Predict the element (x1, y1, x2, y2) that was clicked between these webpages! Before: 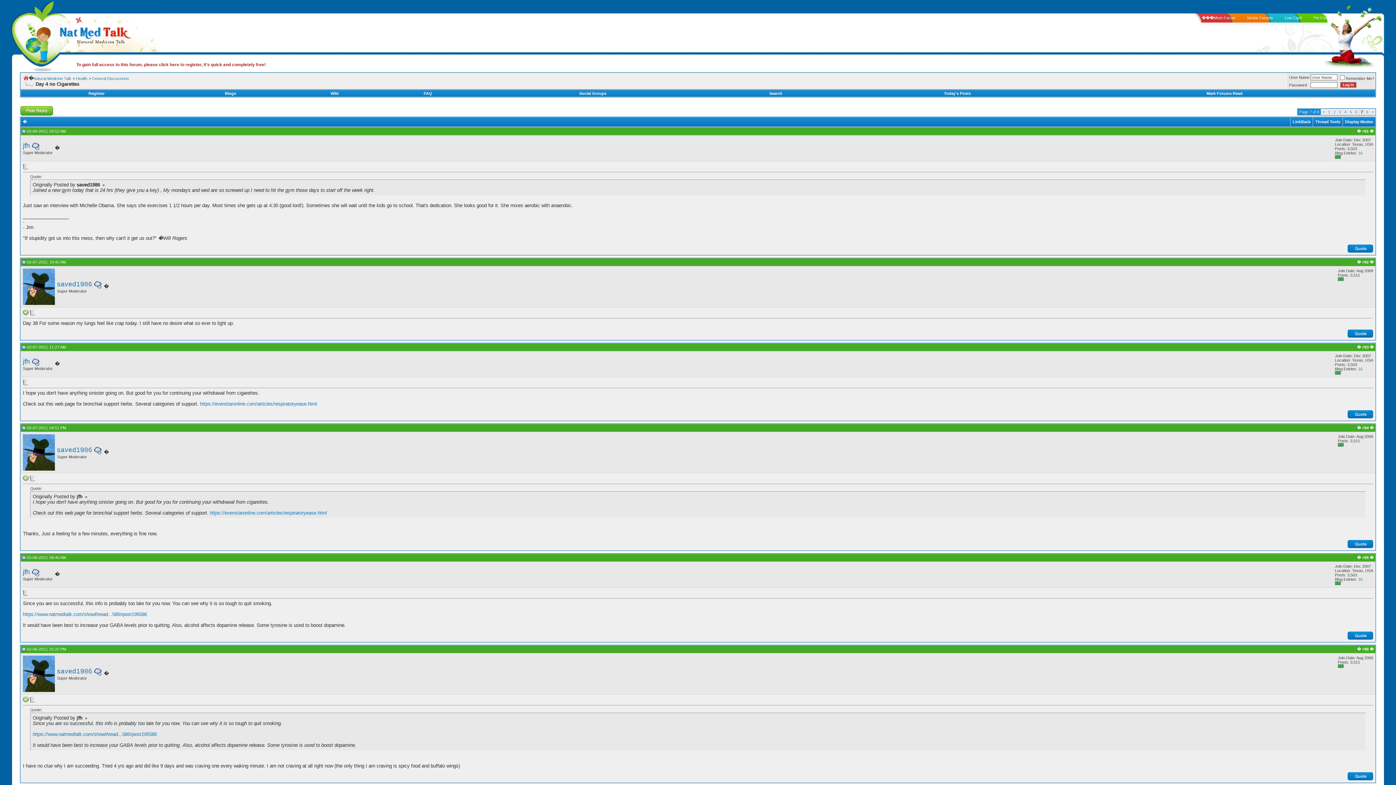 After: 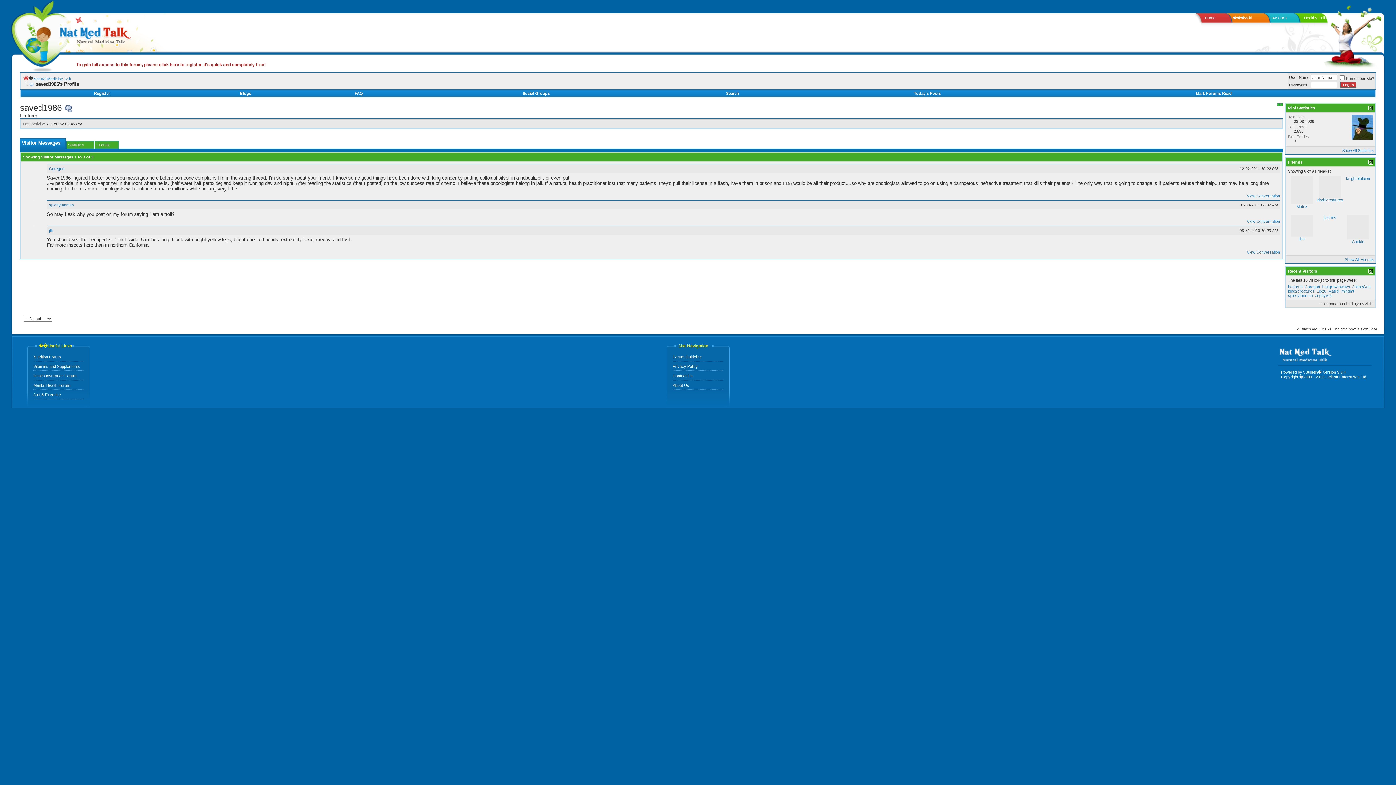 Action: bbox: (22, 300, 54, 306)